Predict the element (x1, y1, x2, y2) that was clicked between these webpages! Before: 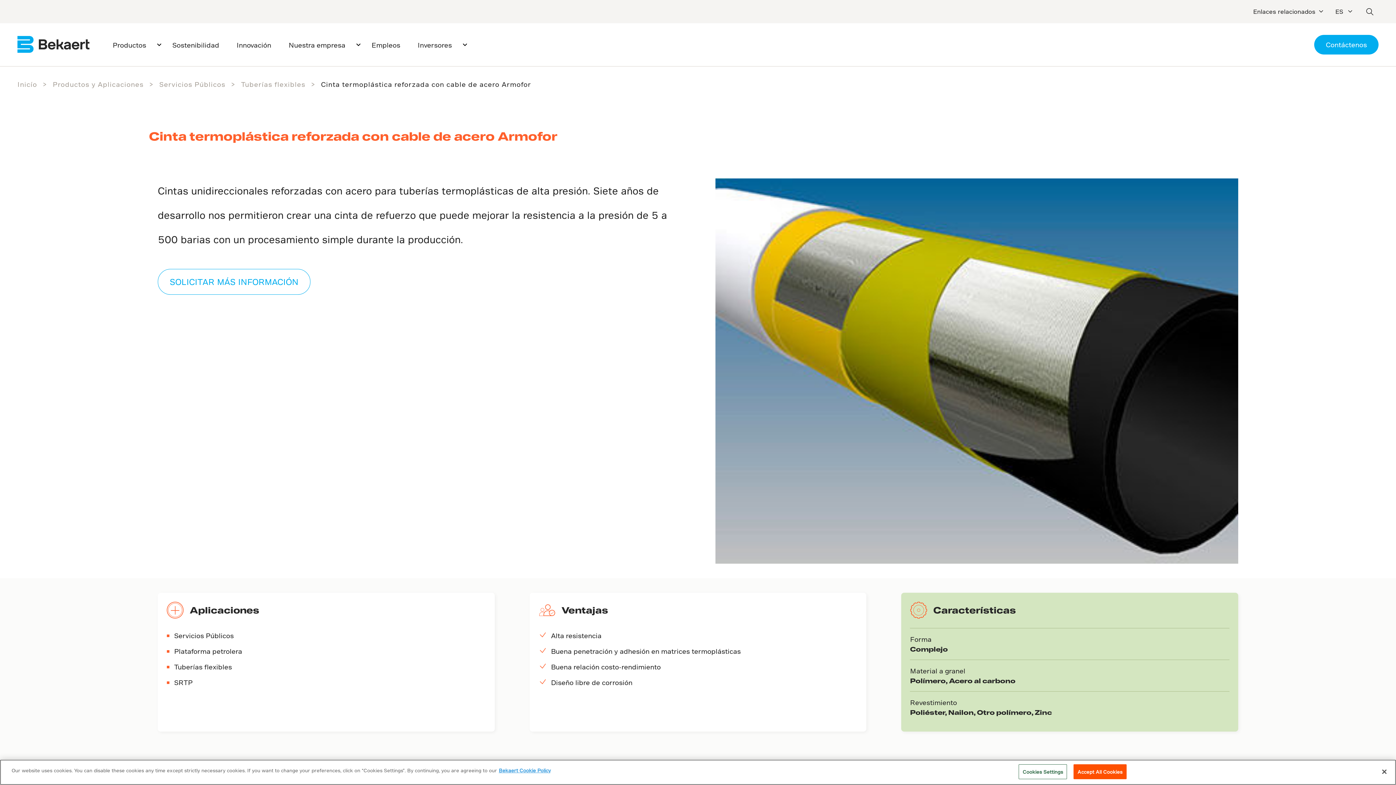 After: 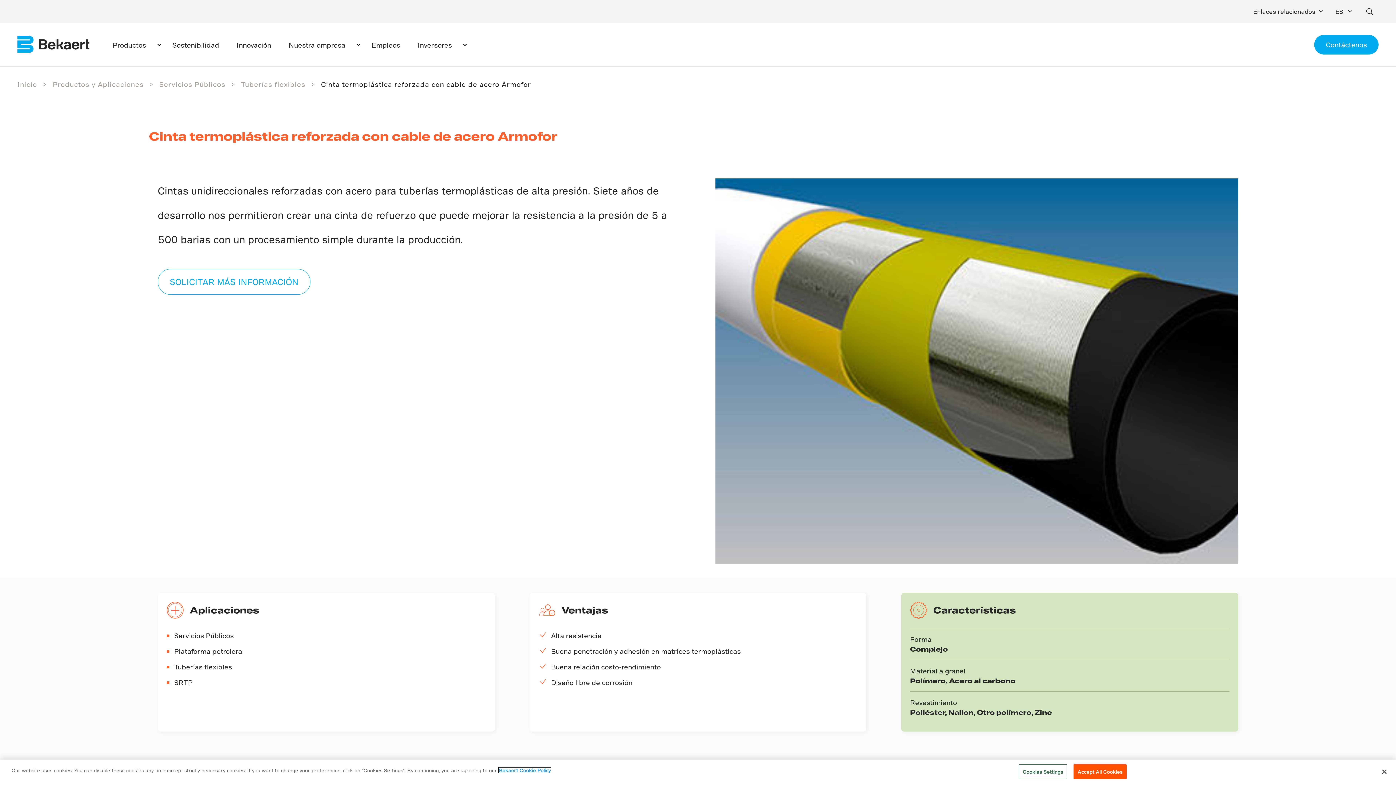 Action: bbox: (498, 768, 550, 773) label: More information about your privacy